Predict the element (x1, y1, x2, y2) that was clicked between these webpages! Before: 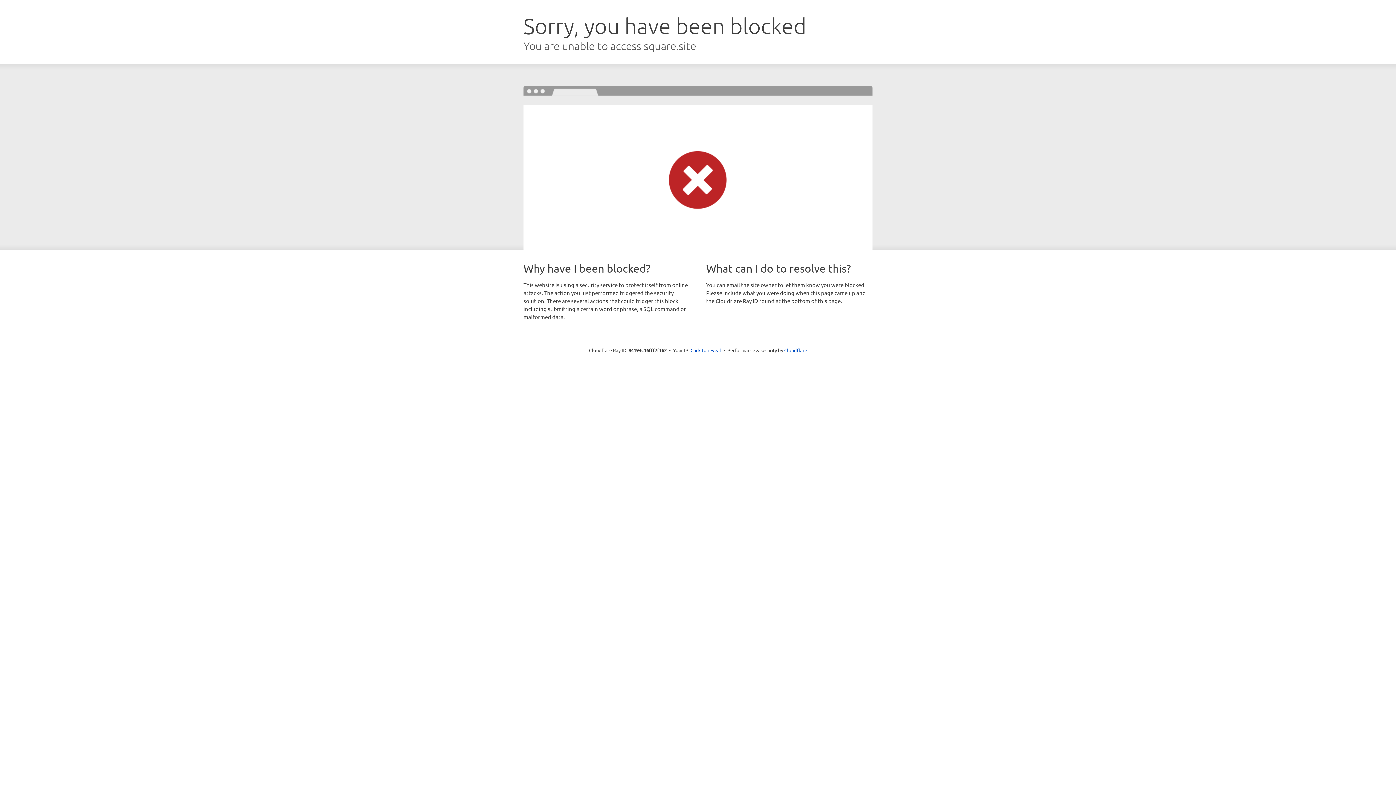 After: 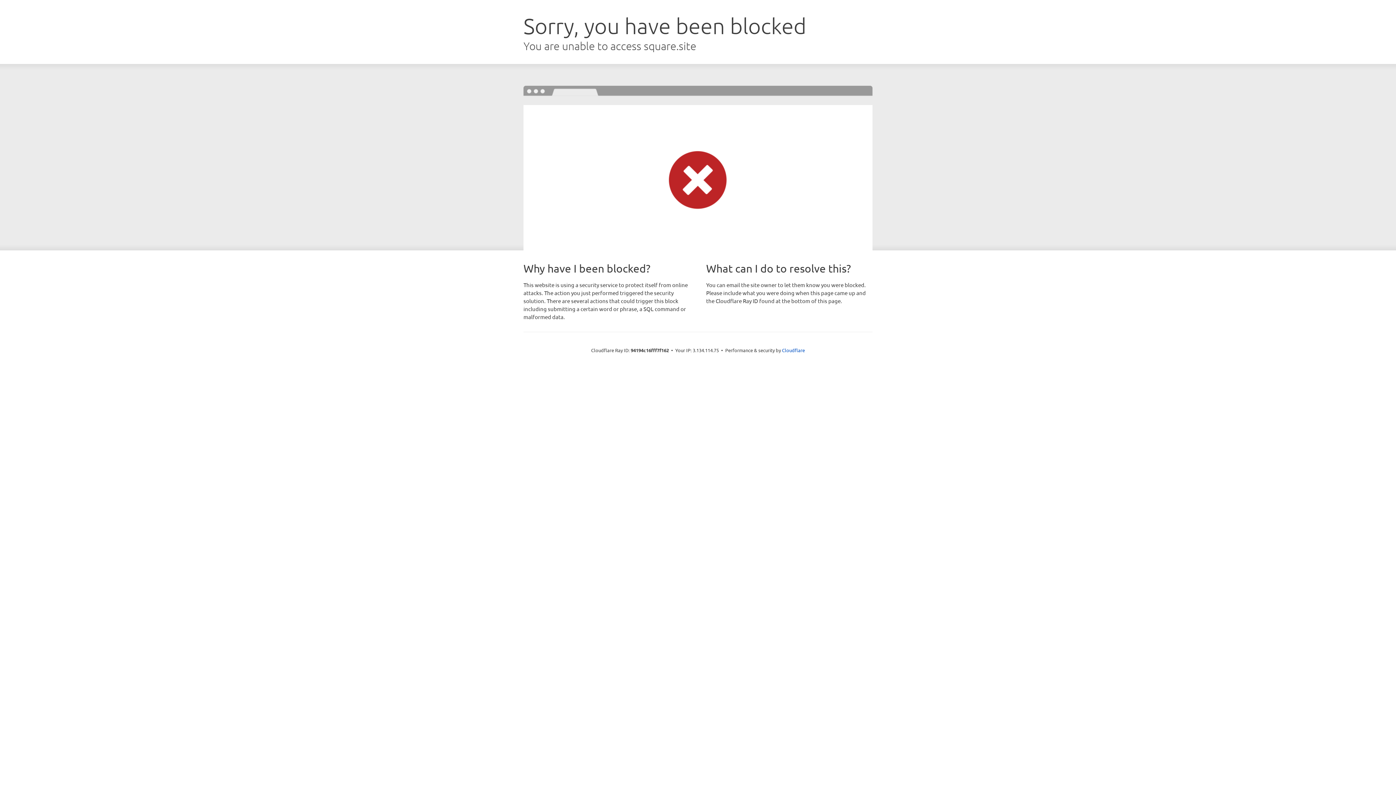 Action: bbox: (690, 346, 721, 353) label: Click to reveal